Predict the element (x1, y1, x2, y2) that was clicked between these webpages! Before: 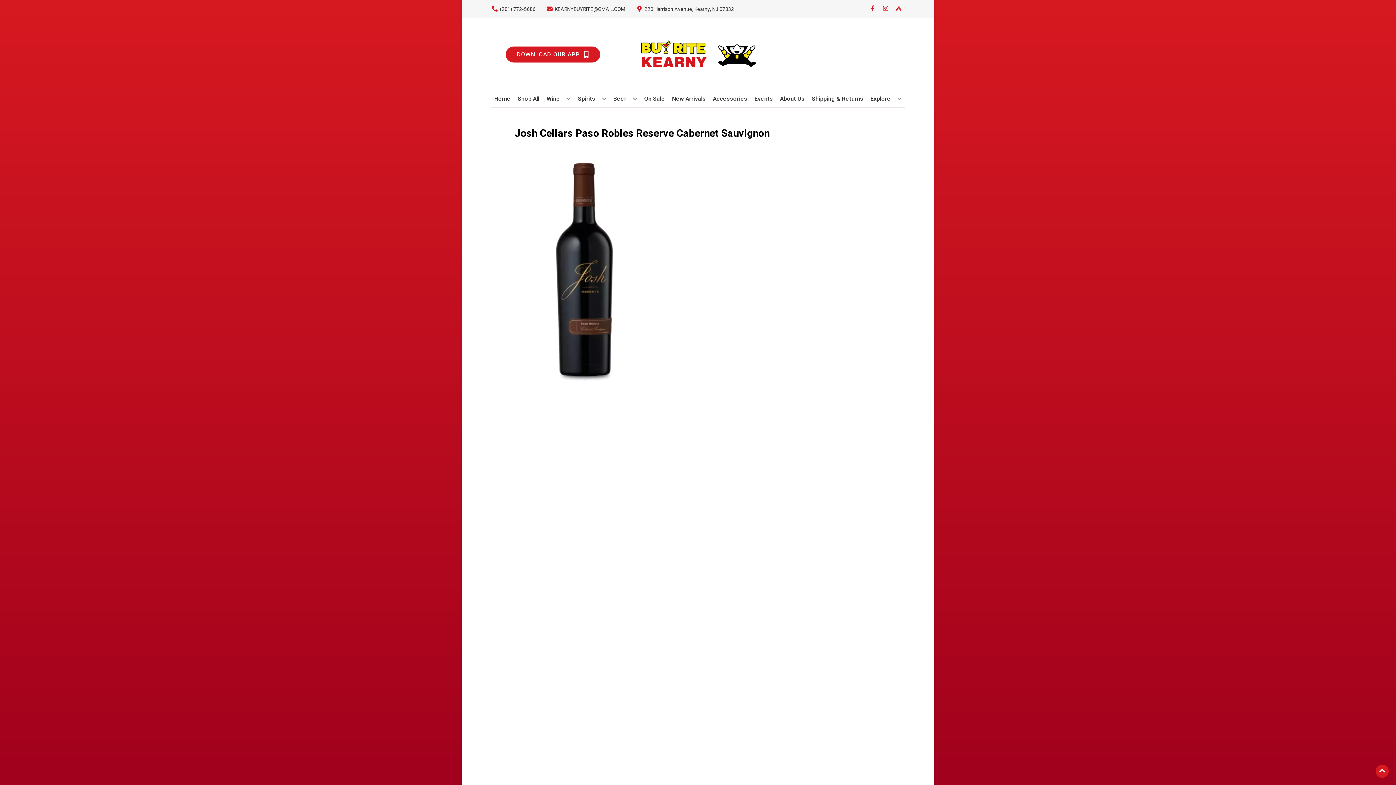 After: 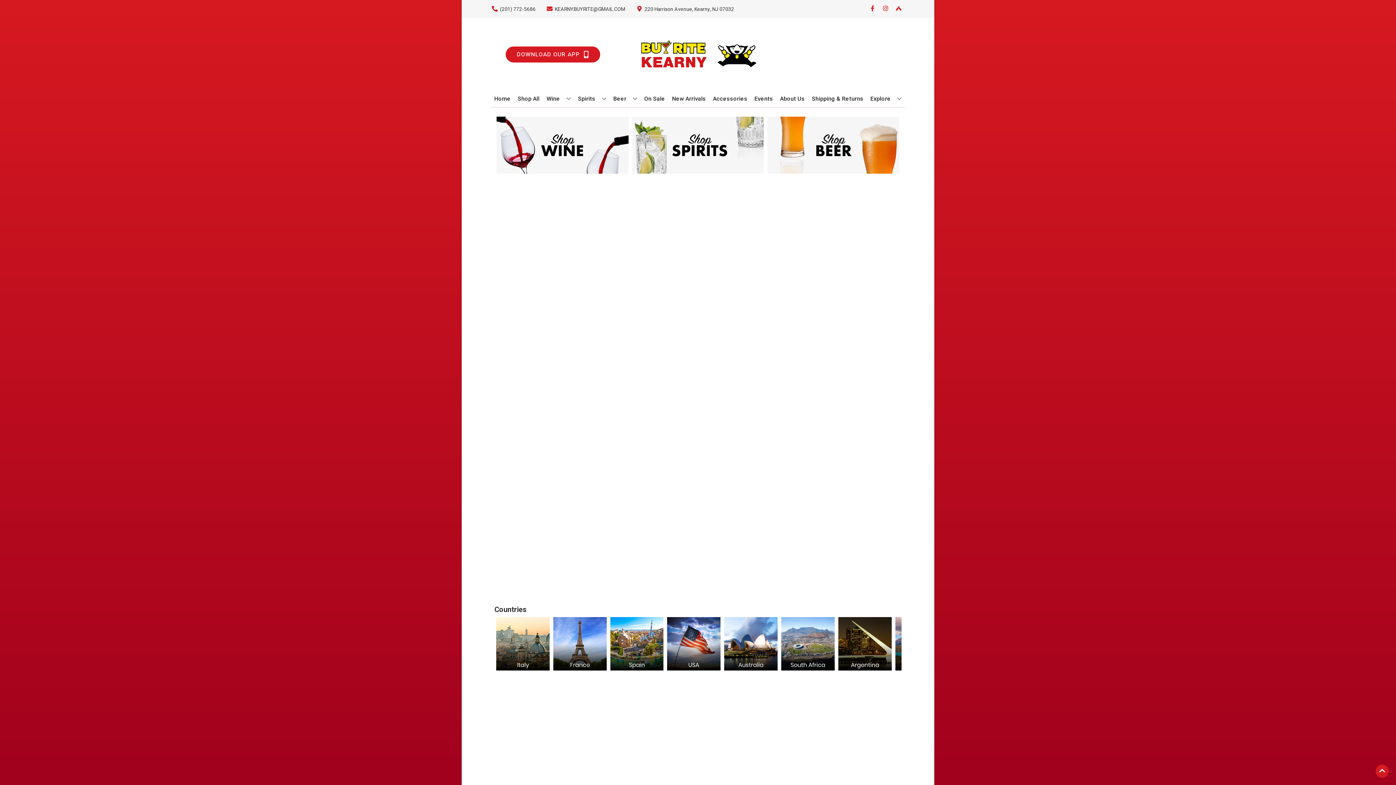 Action: label: Shop All bbox: (514, 90, 542, 106)